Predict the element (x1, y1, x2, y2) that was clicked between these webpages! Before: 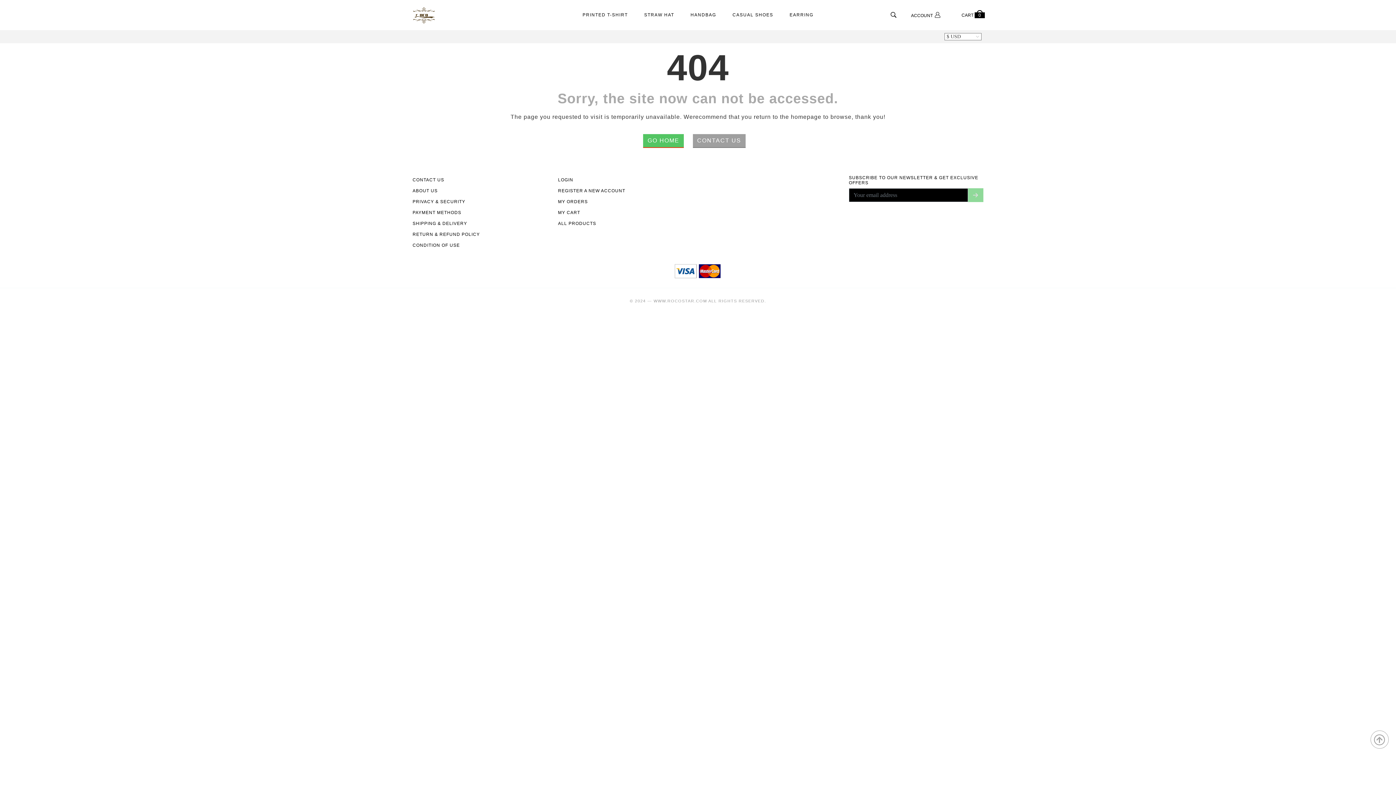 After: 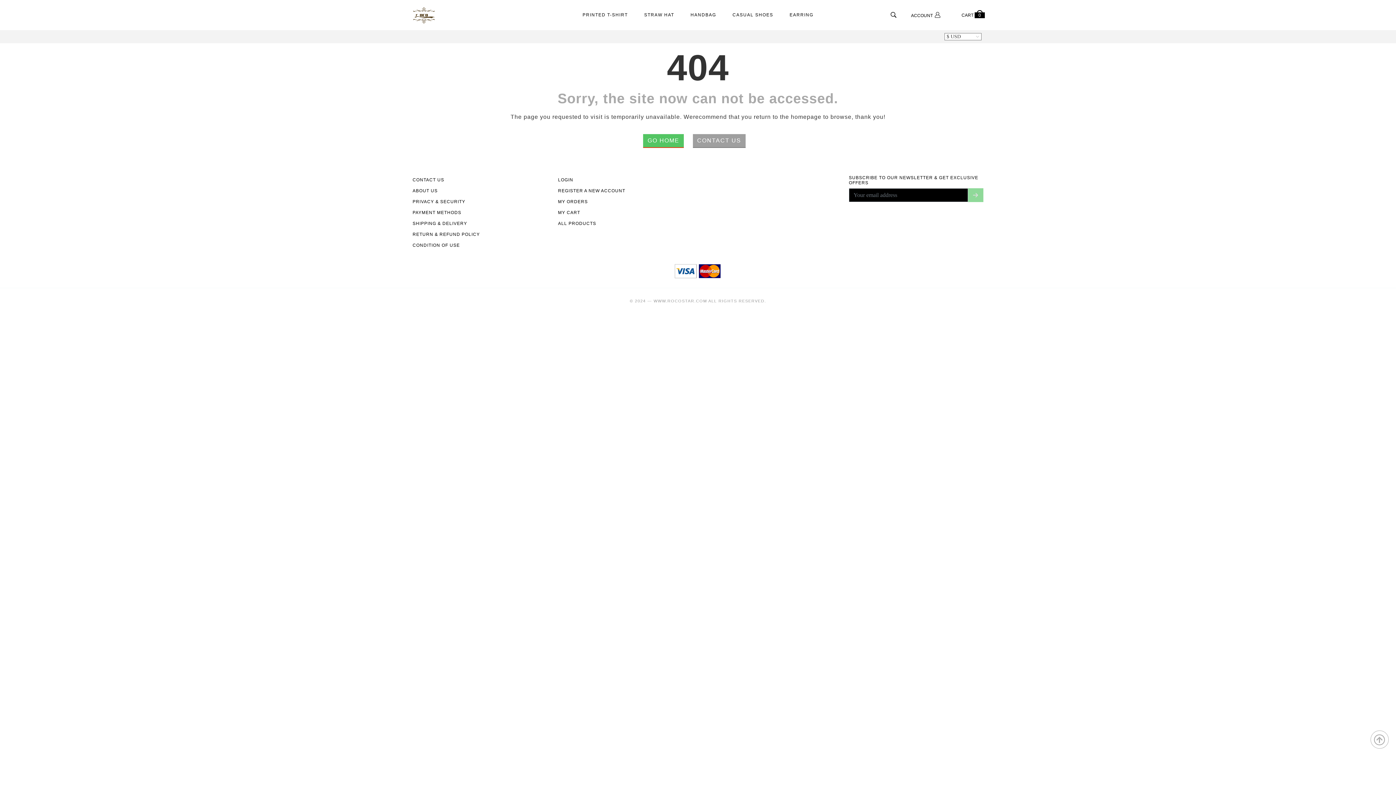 Action: bbox: (1370, 730, 1389, 749)